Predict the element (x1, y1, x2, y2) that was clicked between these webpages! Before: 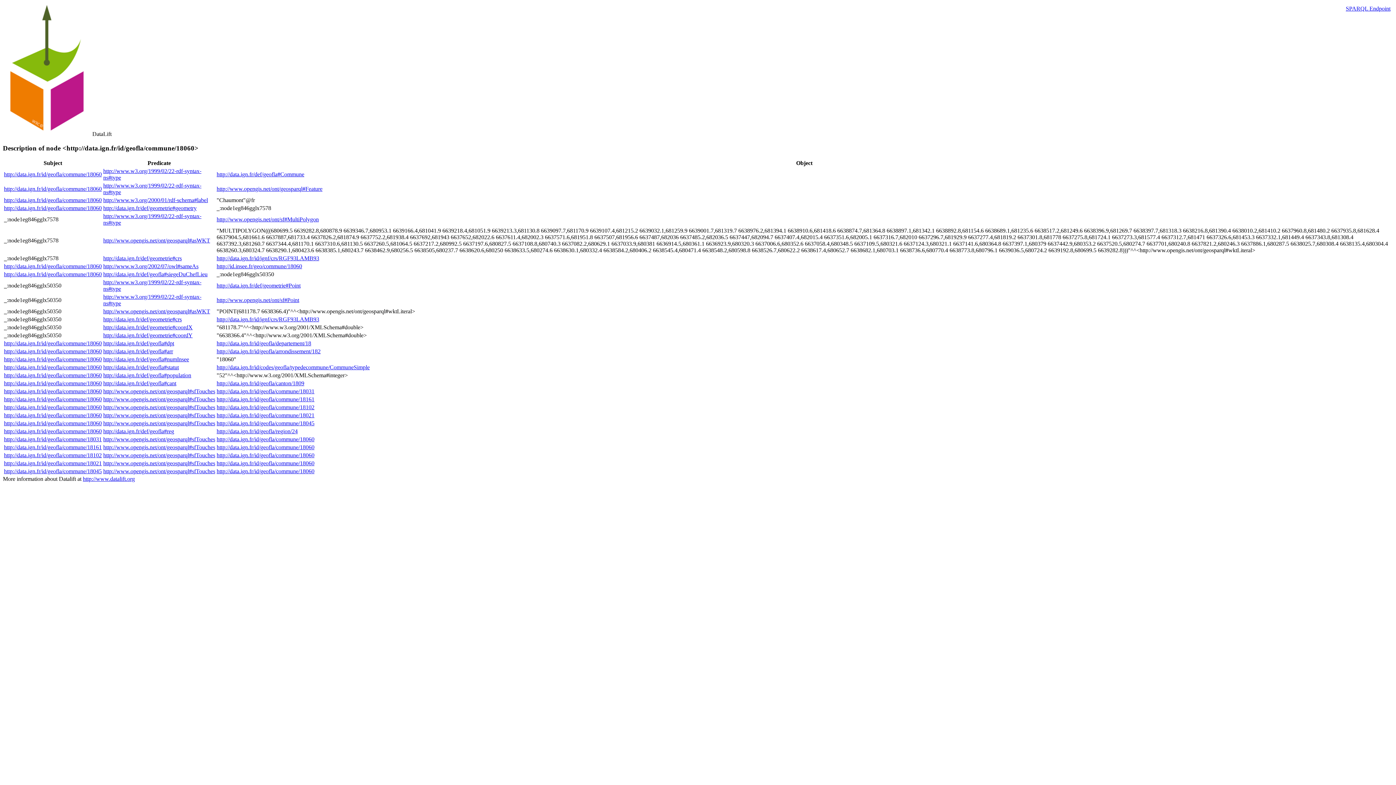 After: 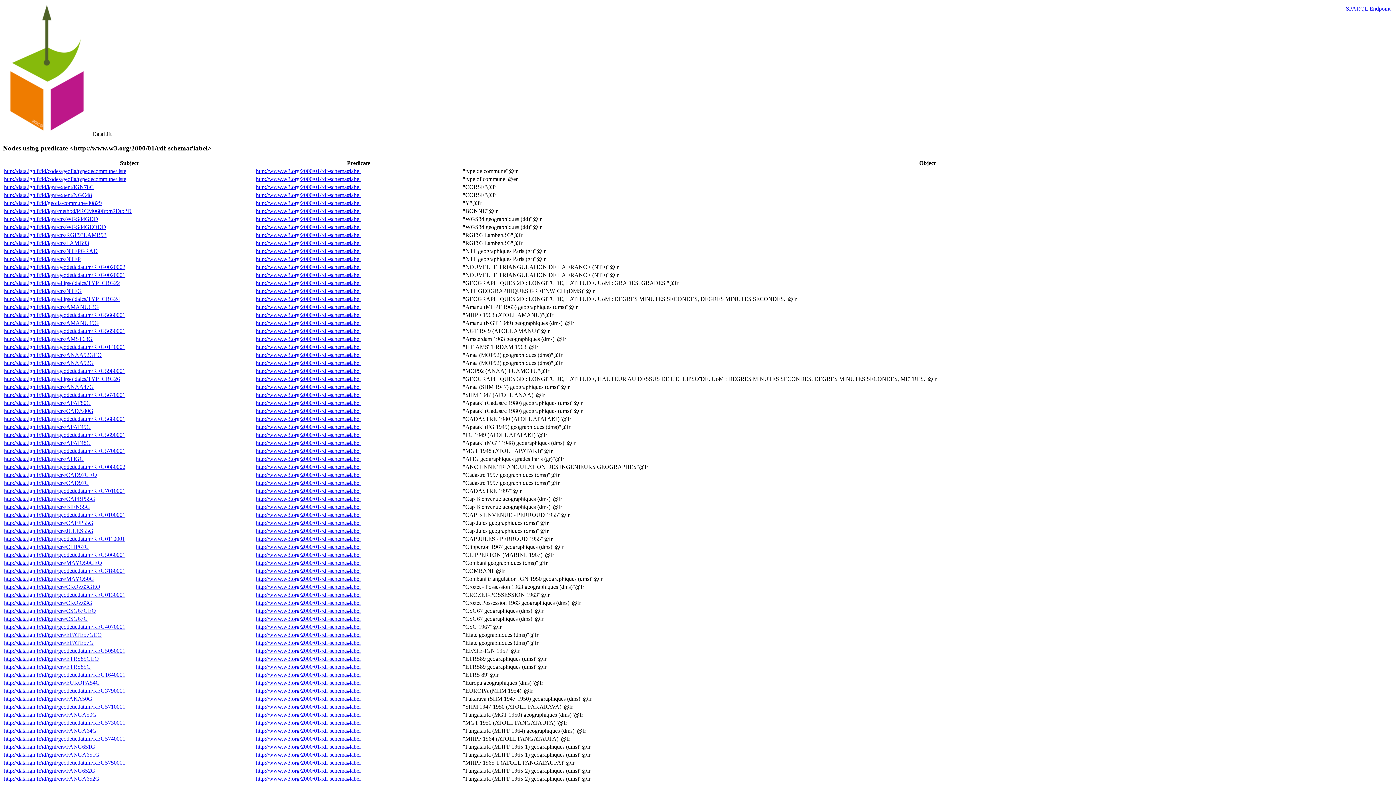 Action: label: http://www.w3.org/2000/01/rdf-schema#label bbox: (103, 197, 208, 203)